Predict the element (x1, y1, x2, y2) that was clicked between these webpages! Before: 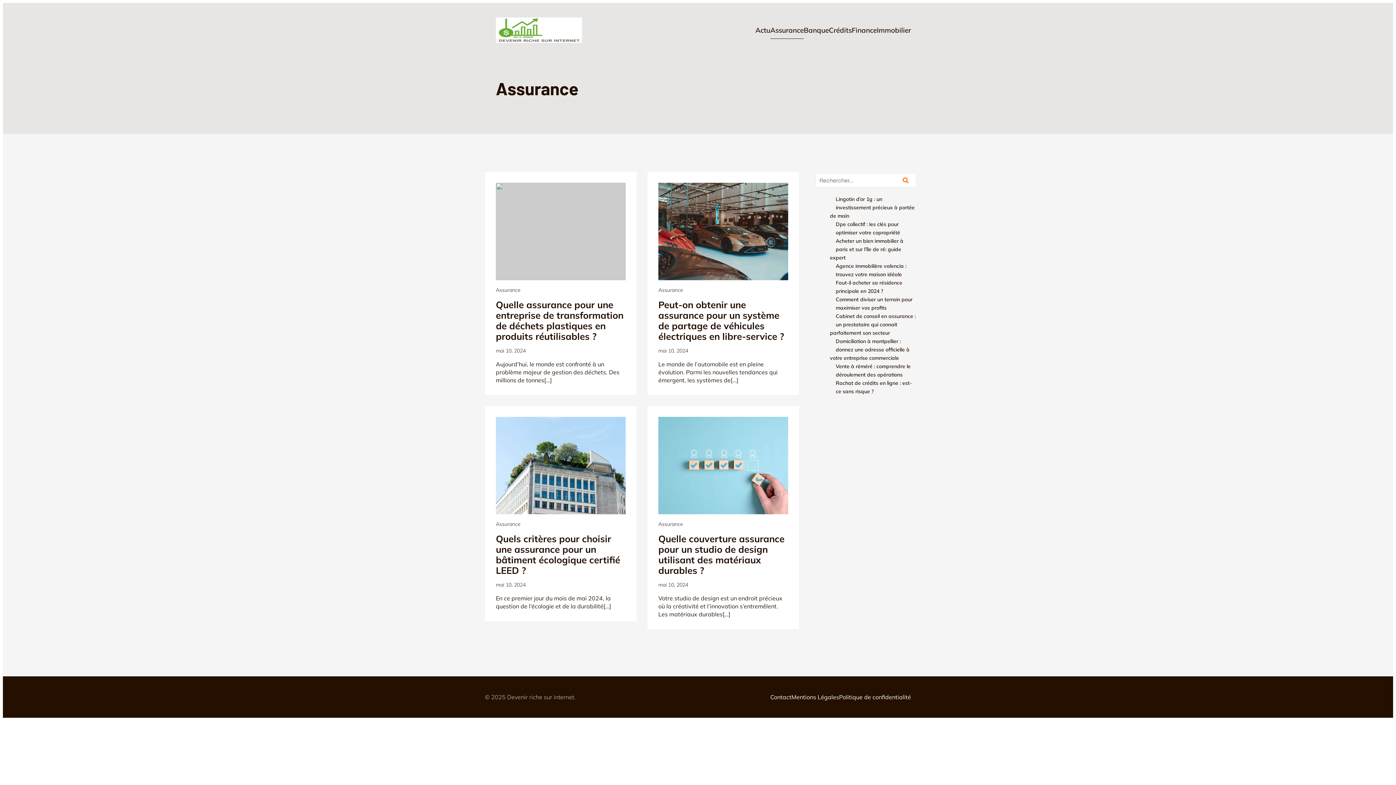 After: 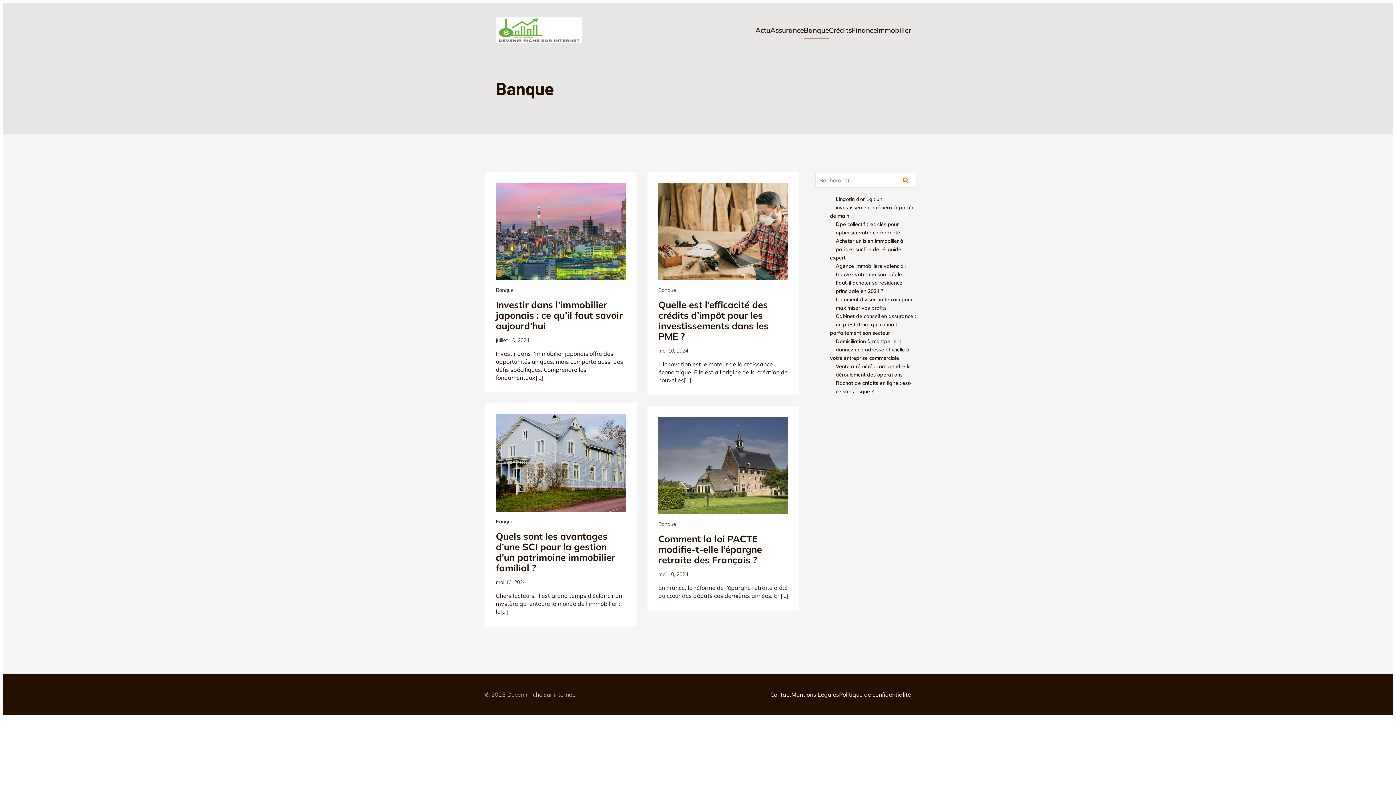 Action: label: Banque bbox: (804, 21, 829, 38)